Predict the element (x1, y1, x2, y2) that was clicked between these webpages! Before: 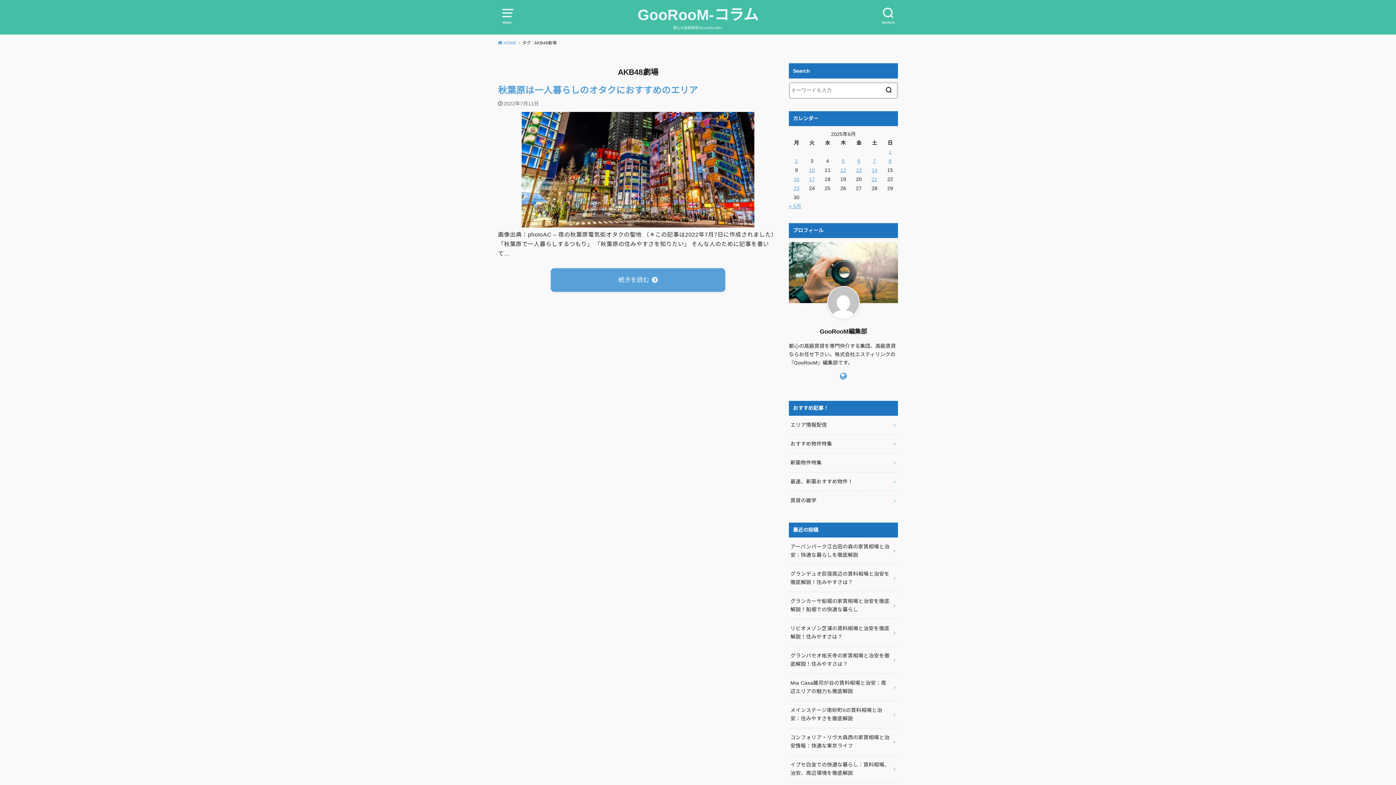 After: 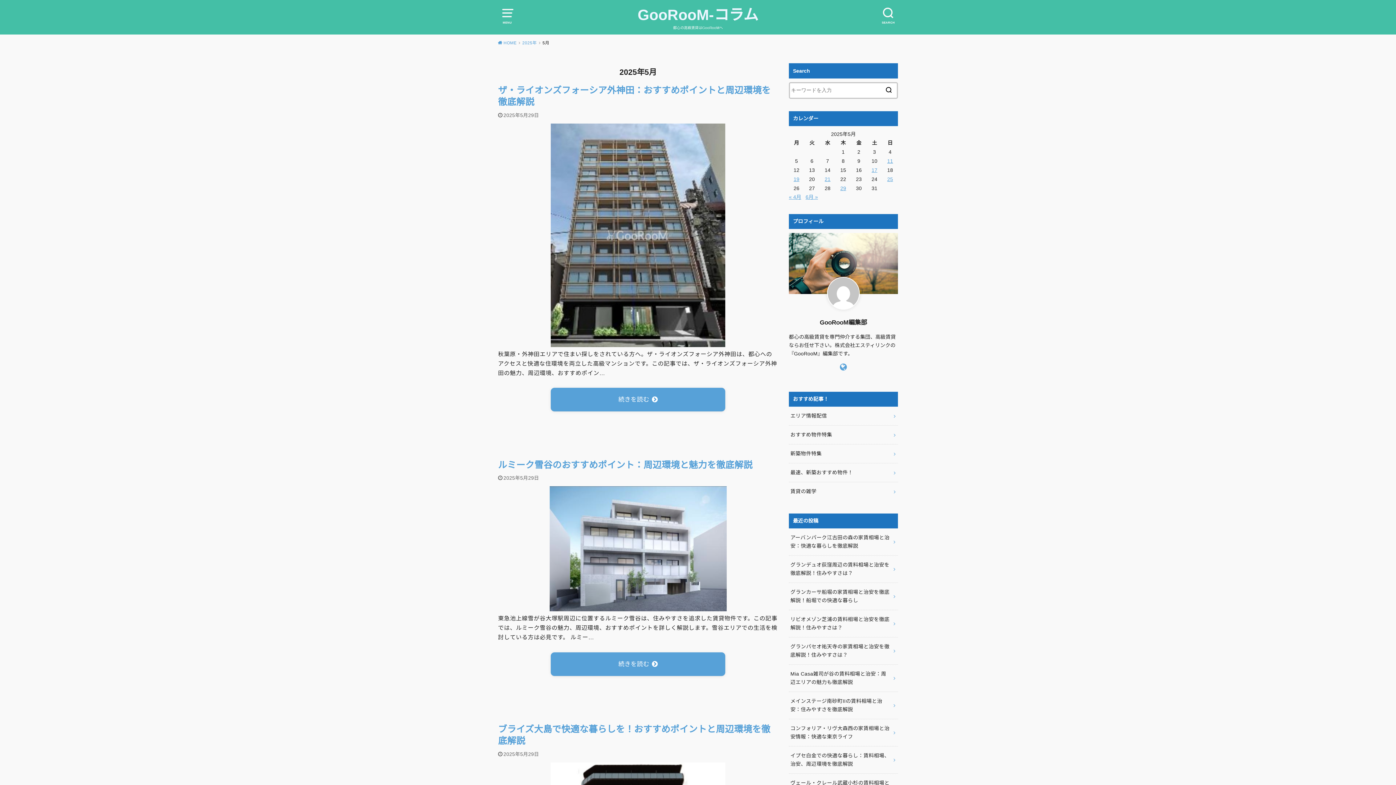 Action: bbox: (789, 203, 801, 209) label: « 5月